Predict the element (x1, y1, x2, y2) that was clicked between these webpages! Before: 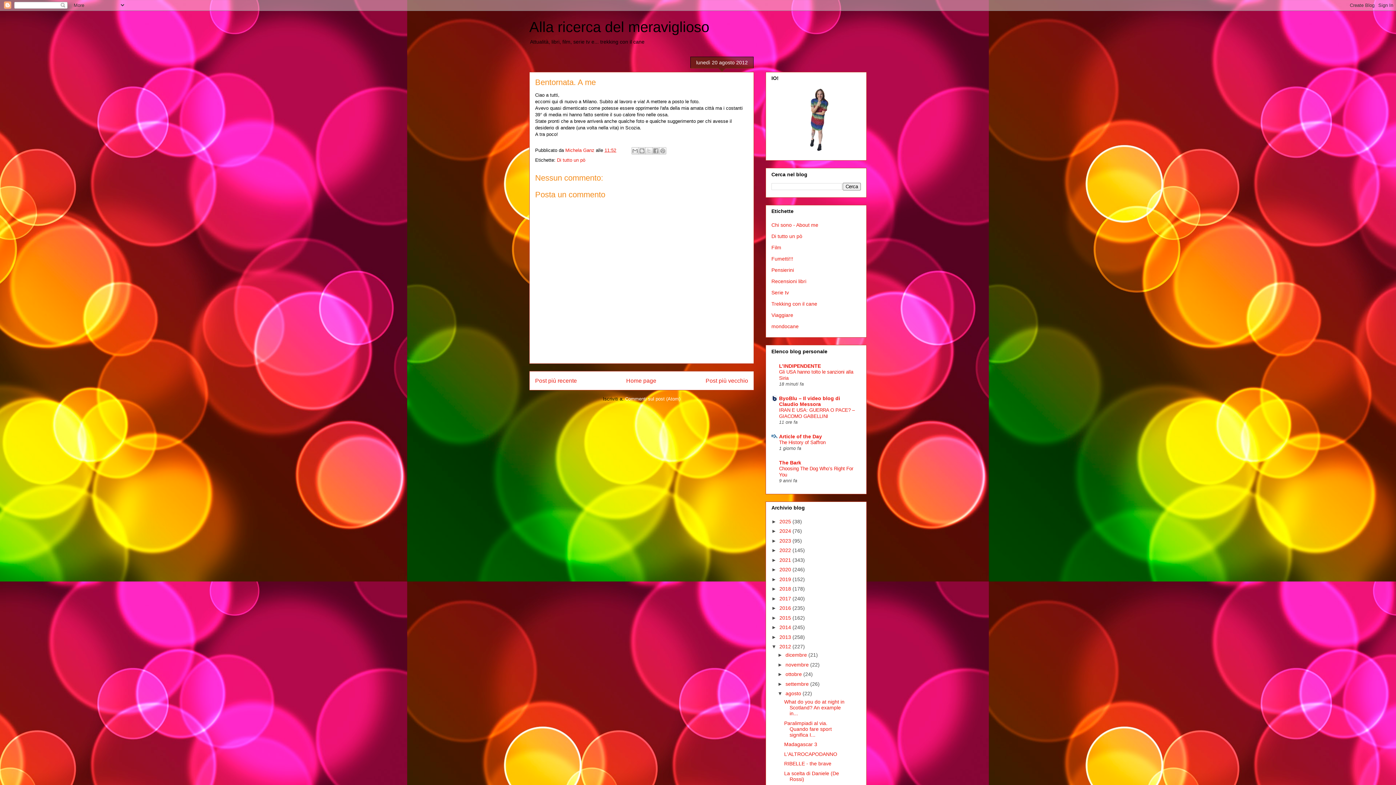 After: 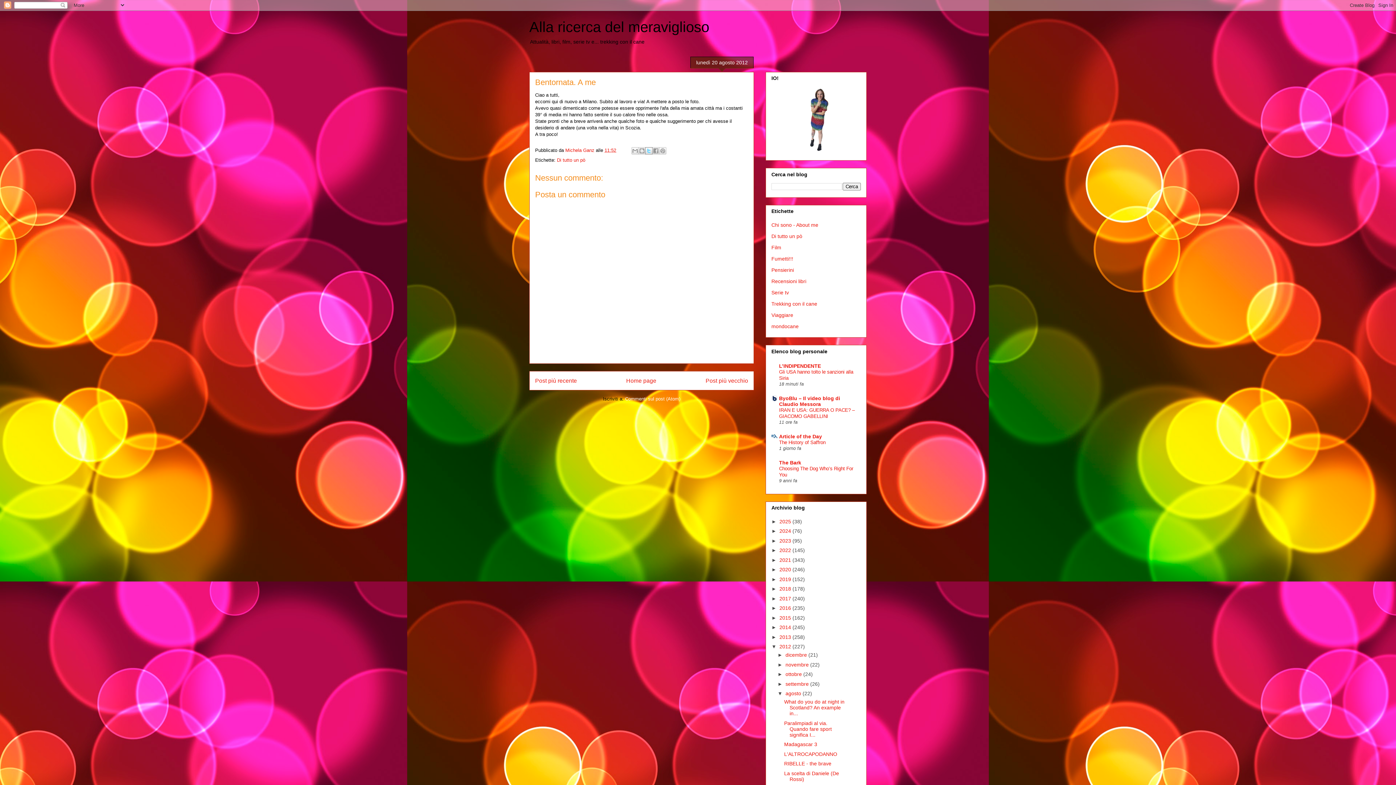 Action: label: Condividi su X bbox: (645, 147, 652, 154)